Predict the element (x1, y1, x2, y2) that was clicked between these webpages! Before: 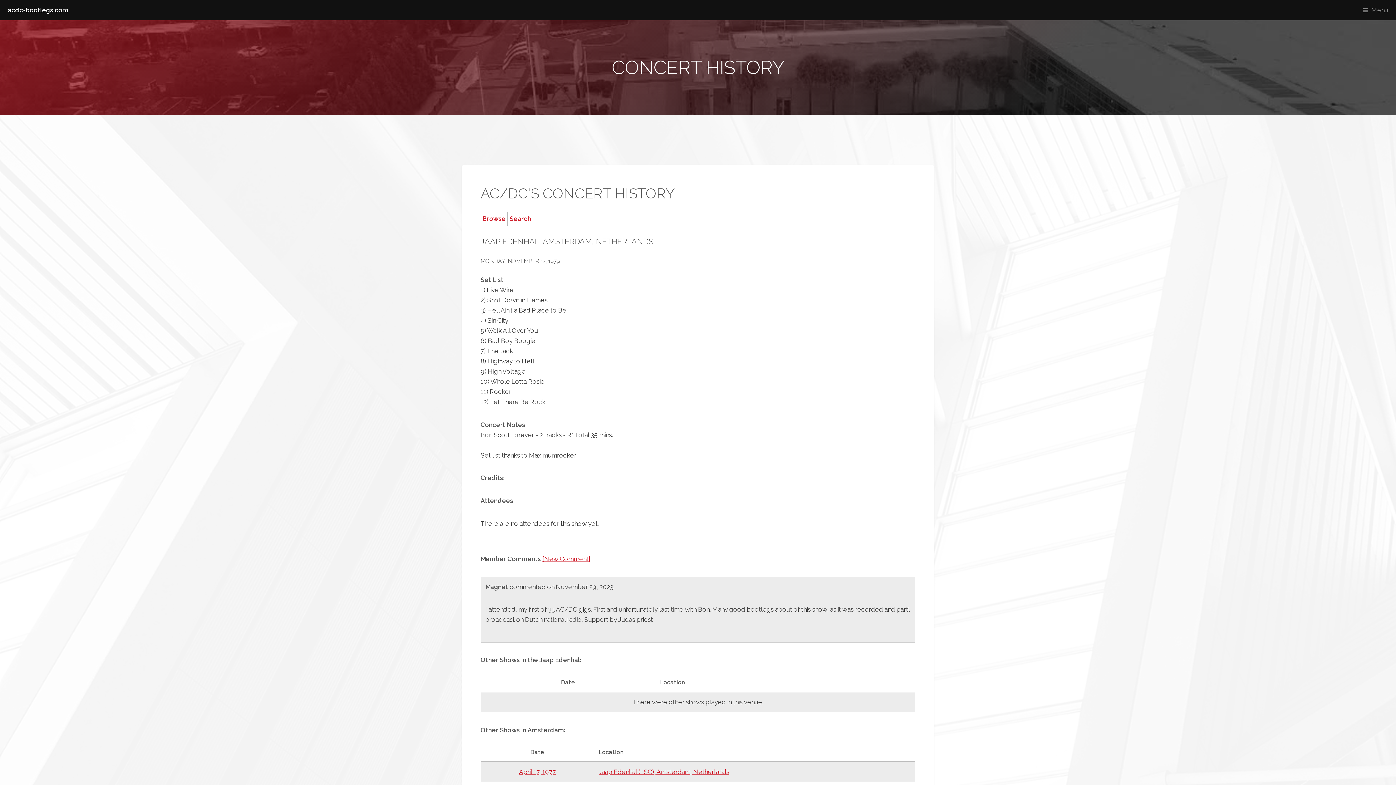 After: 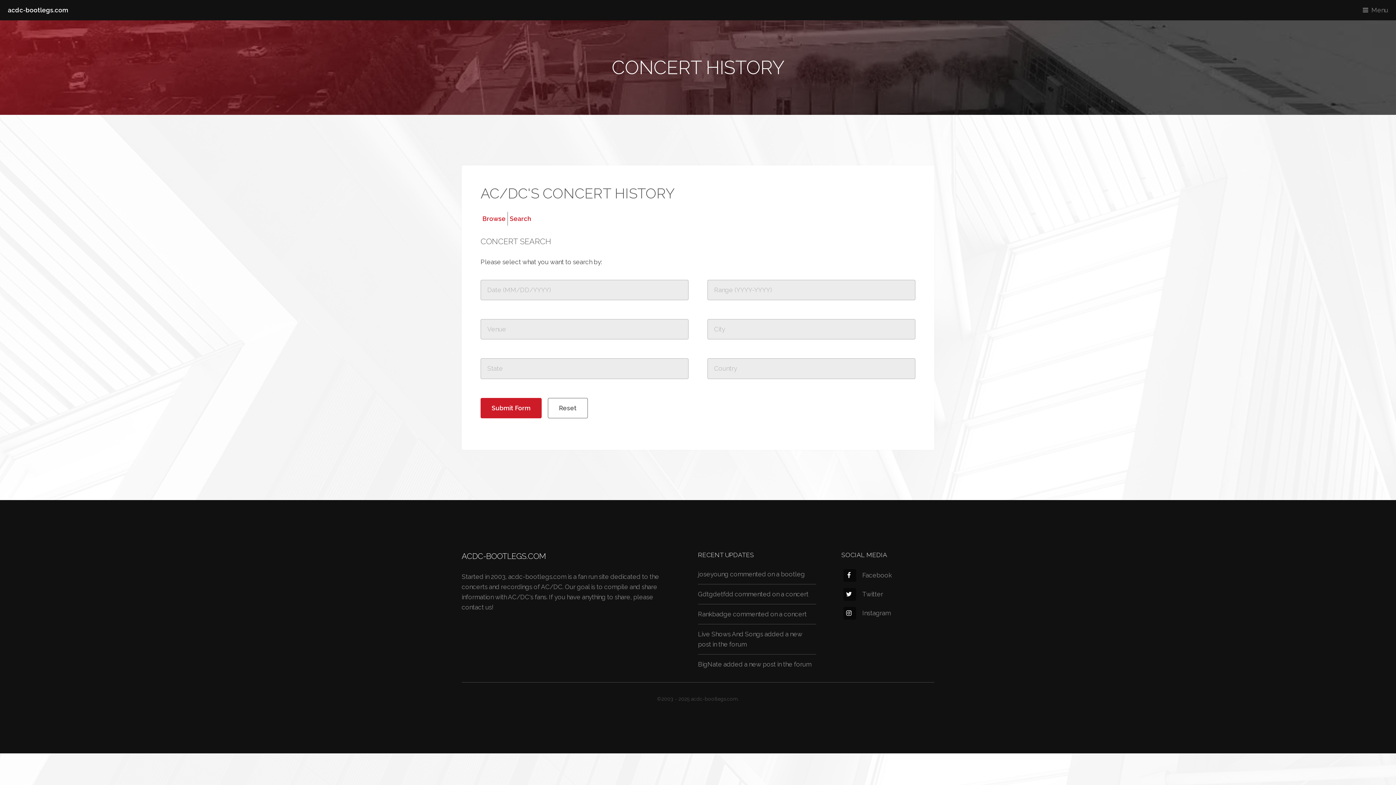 Action: bbox: (509, 215, 531, 222) label: Search